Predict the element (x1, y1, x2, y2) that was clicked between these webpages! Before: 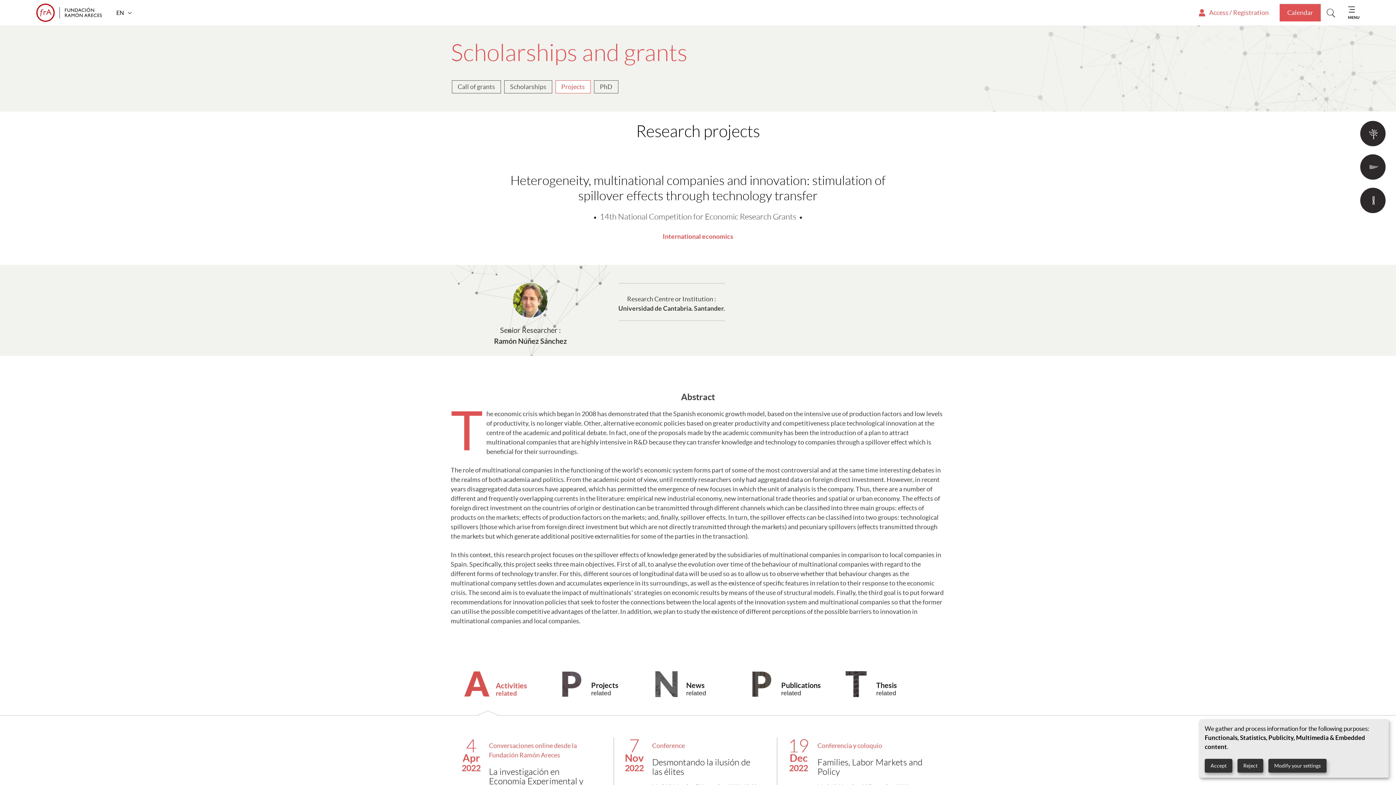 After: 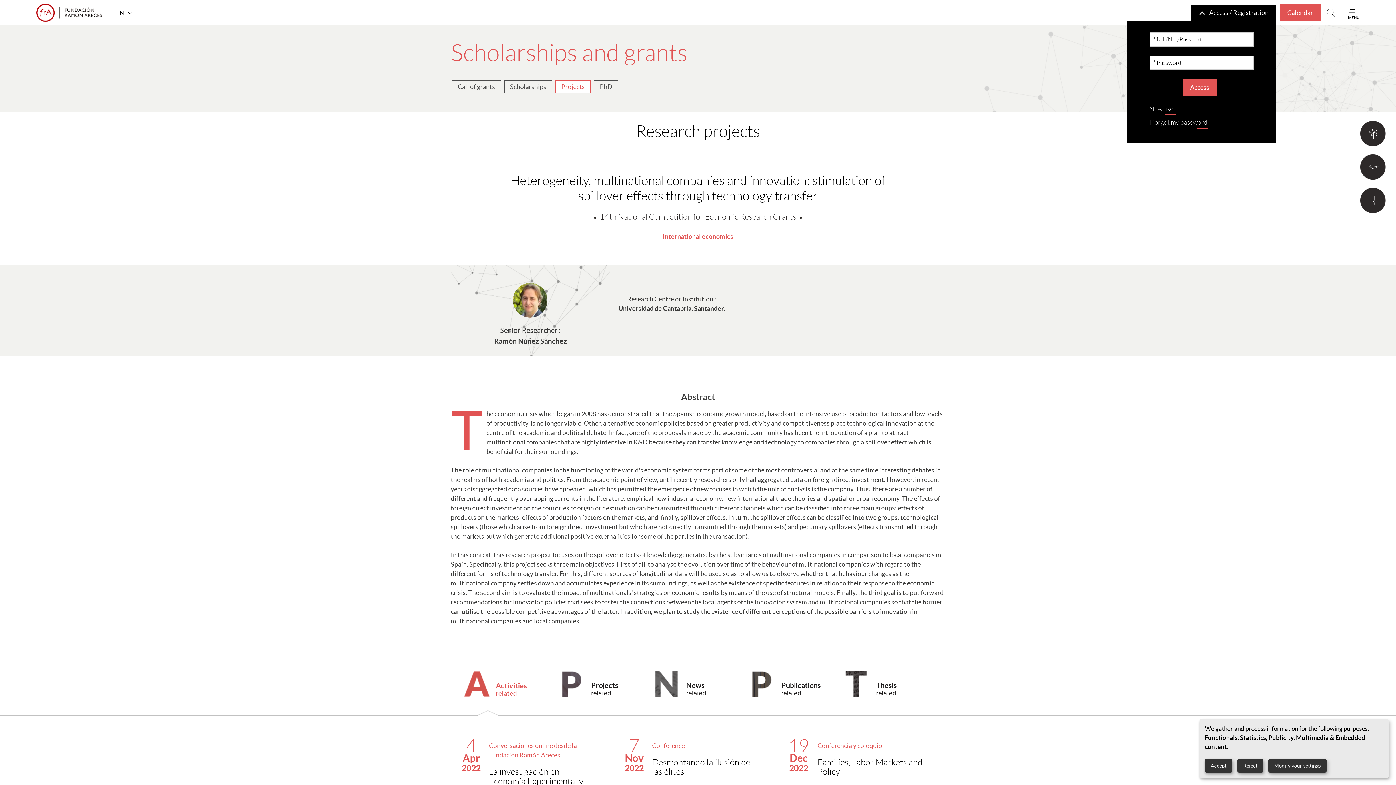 Action: label: Access / Registration bbox: (1191, 4, 1276, 20)